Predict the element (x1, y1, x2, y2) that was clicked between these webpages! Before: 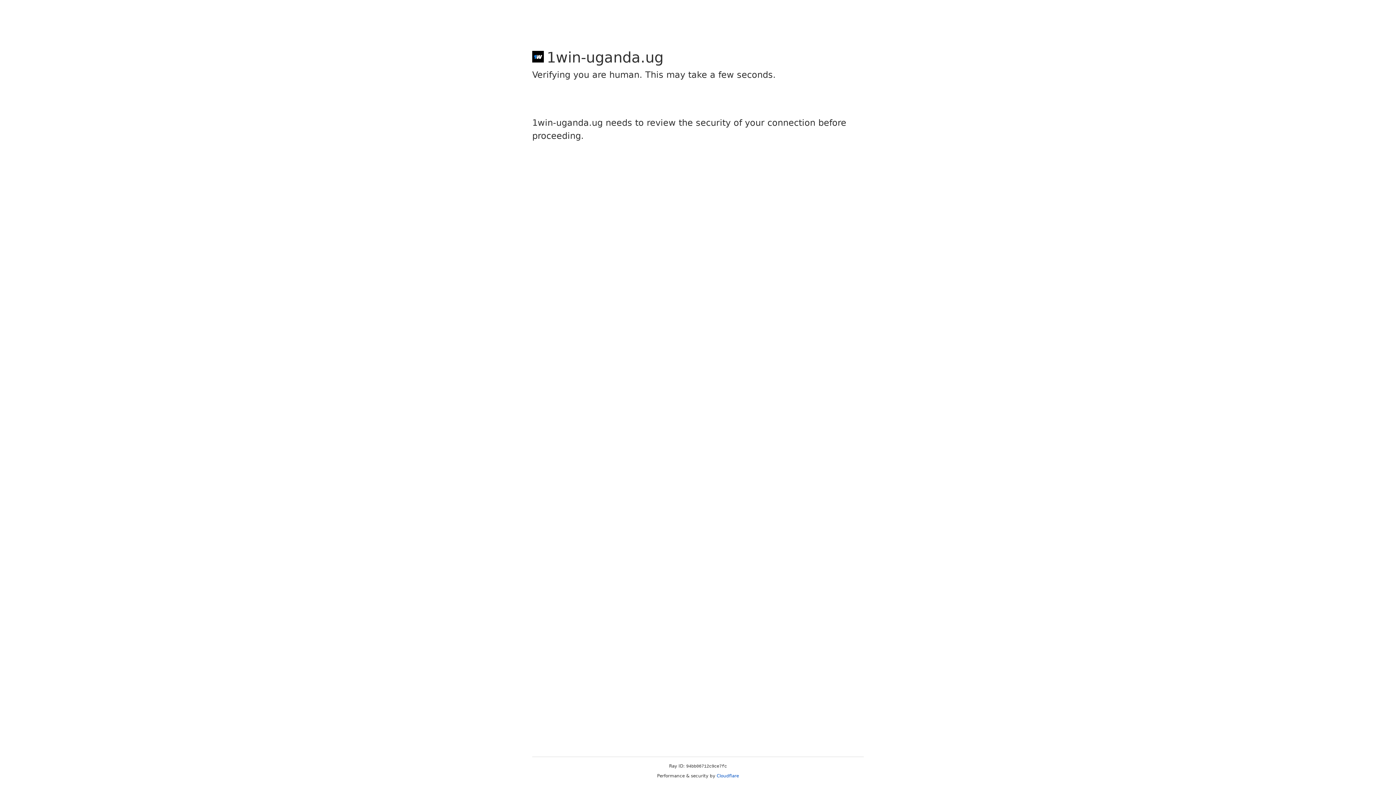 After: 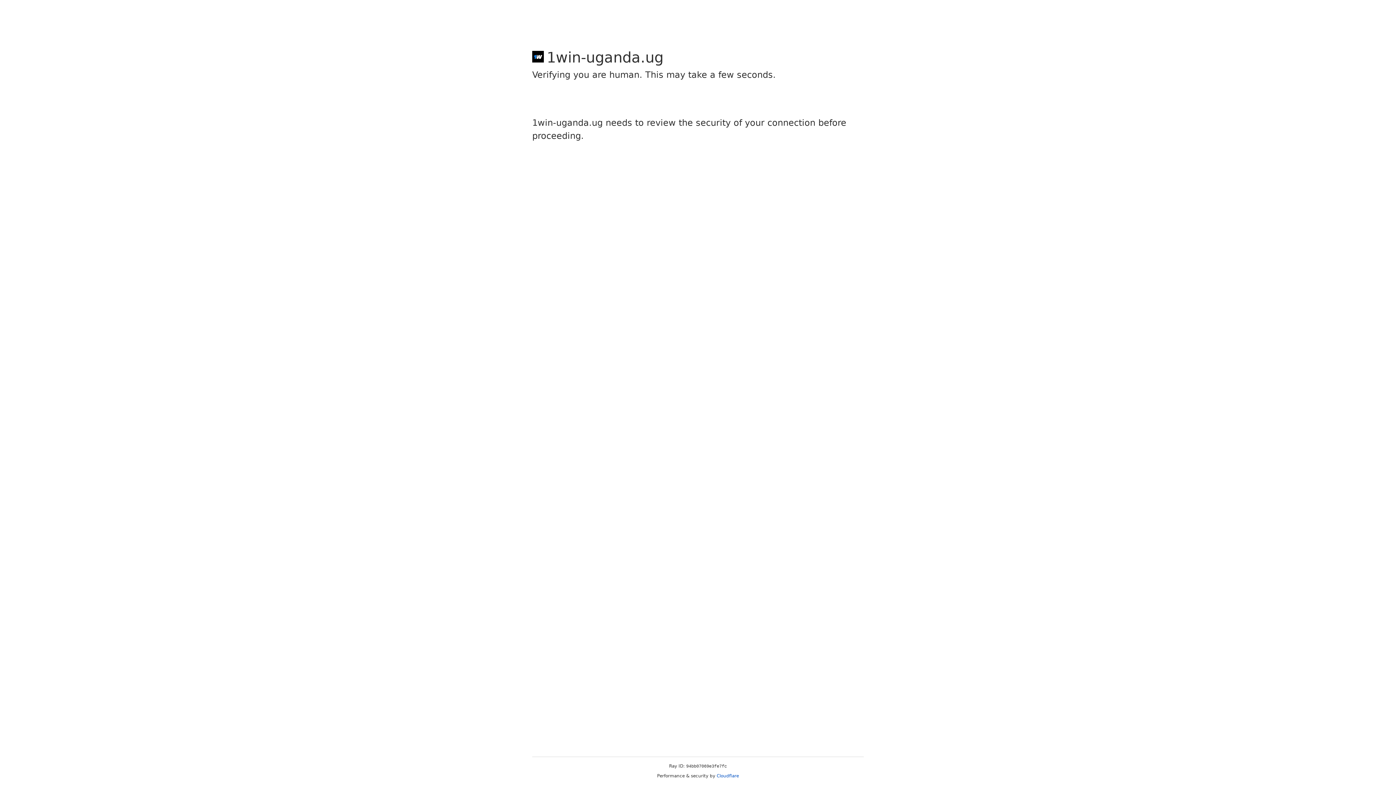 Action: bbox: (716, 773, 739, 778) label: Cloudflare